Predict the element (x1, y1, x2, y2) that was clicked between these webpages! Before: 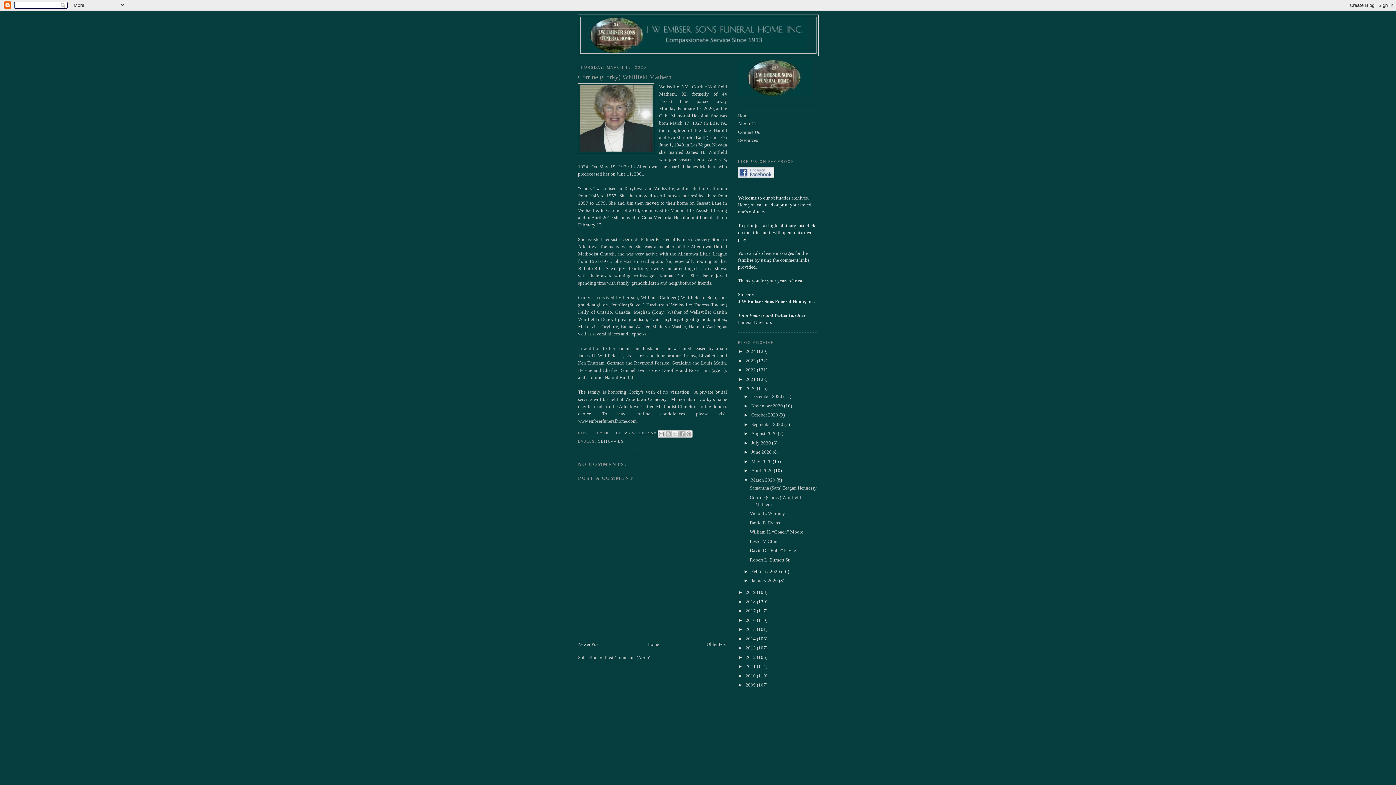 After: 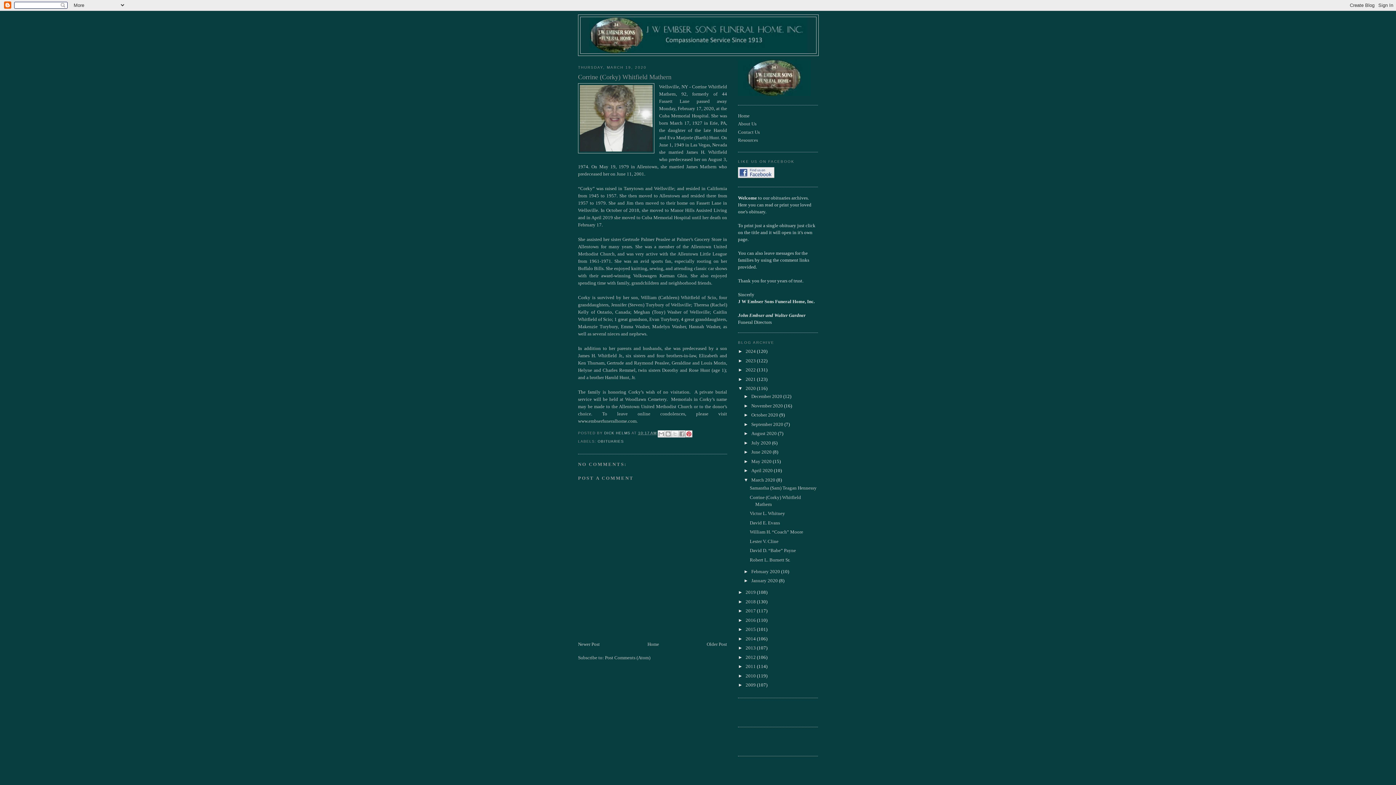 Action: label: SHARE TO PINTEREST bbox: (685, 430, 692, 437)